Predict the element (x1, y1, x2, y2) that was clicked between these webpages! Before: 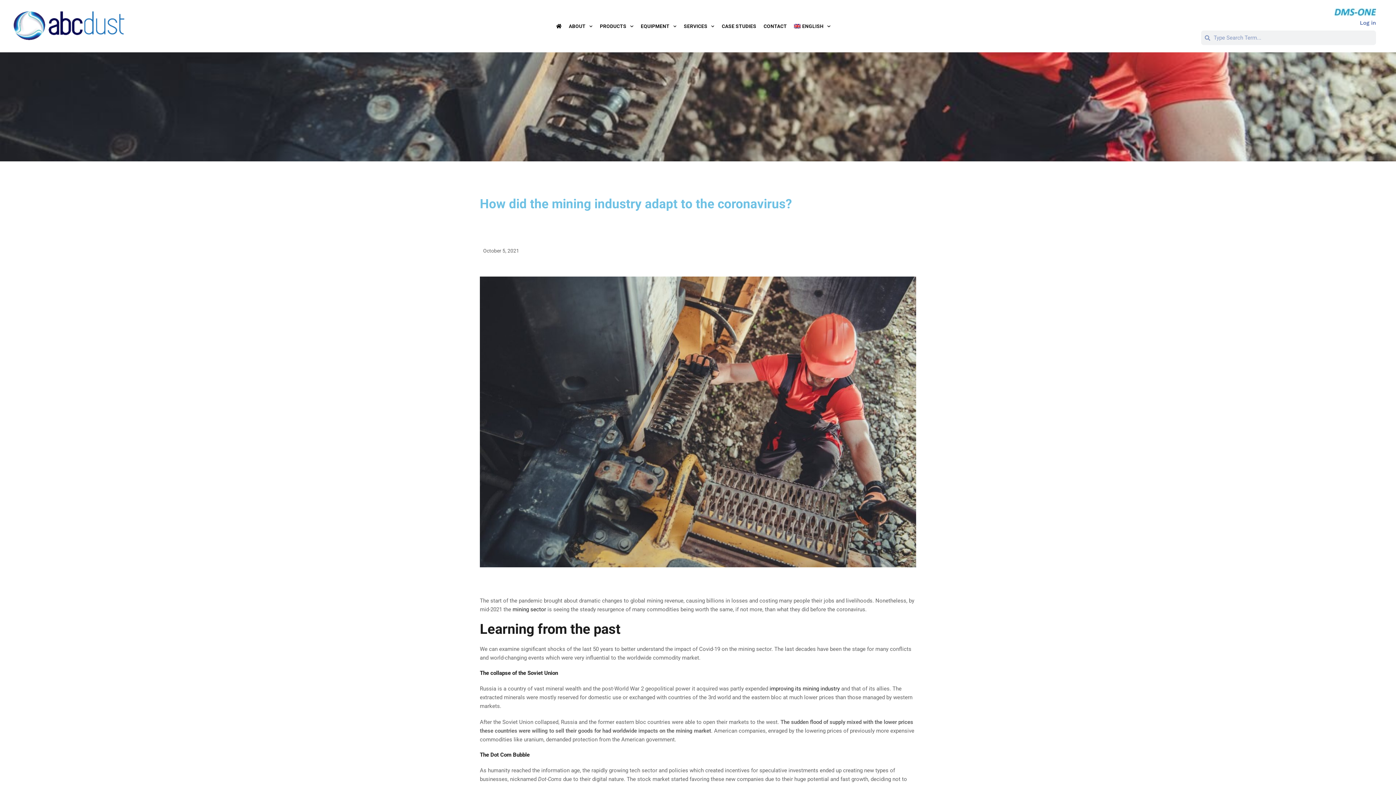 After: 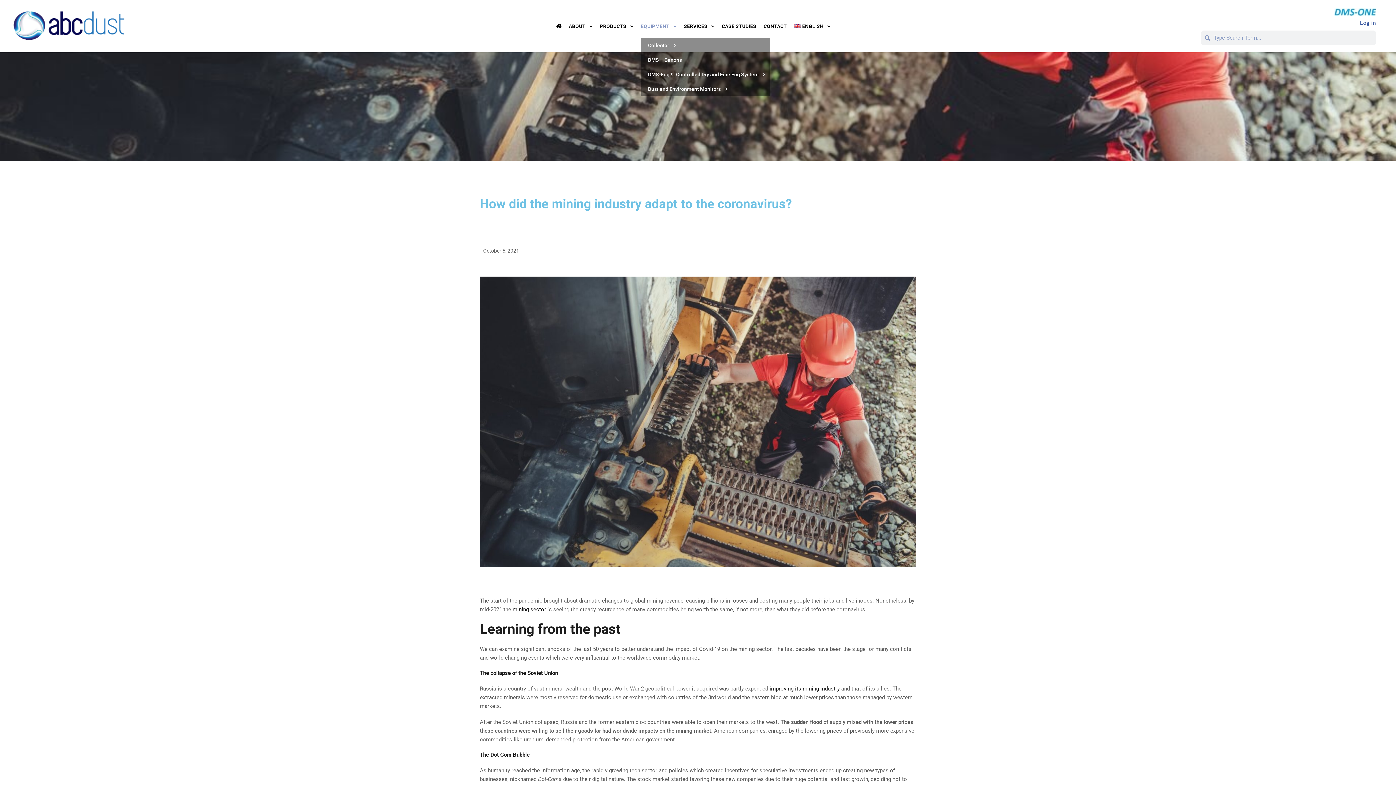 Action: bbox: (640, 22, 676, 29) label: EQUIPMENT